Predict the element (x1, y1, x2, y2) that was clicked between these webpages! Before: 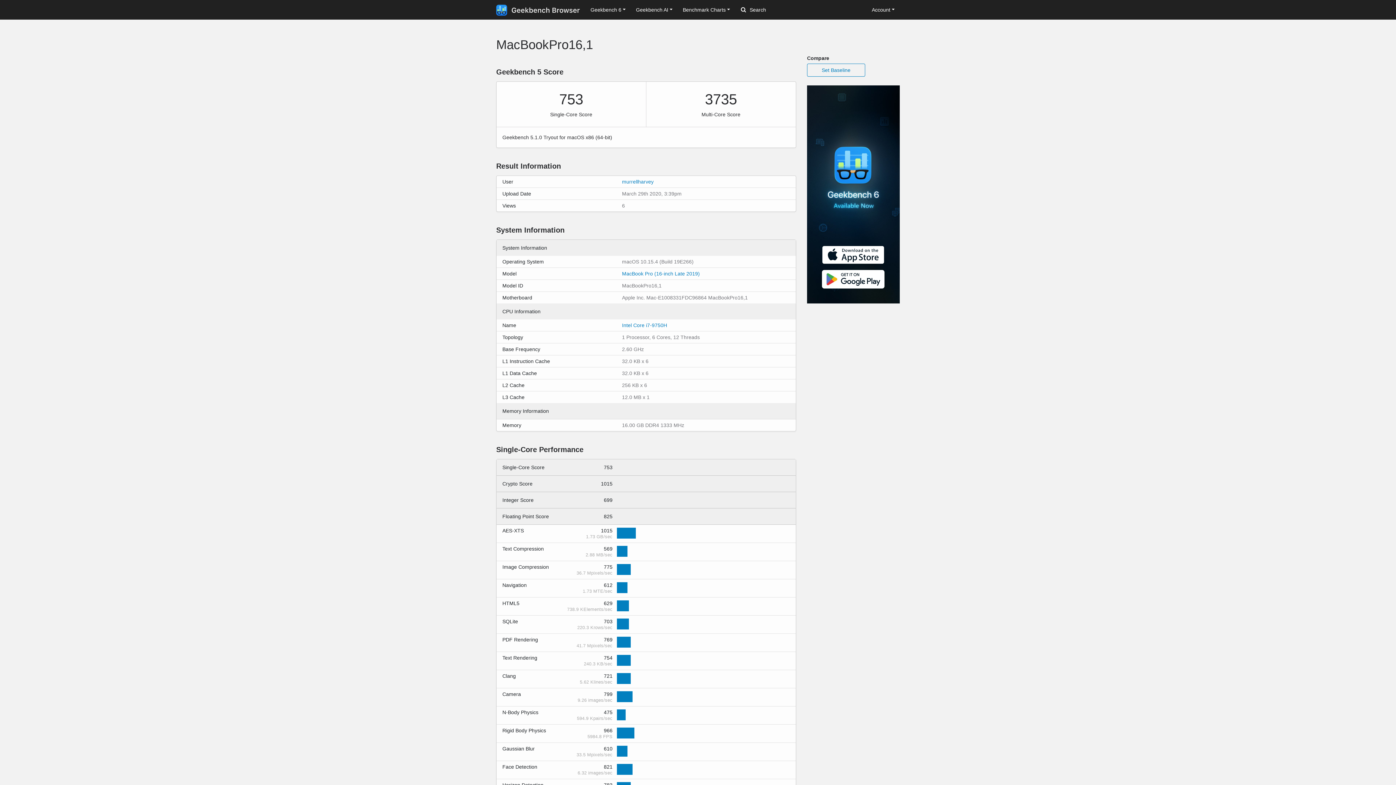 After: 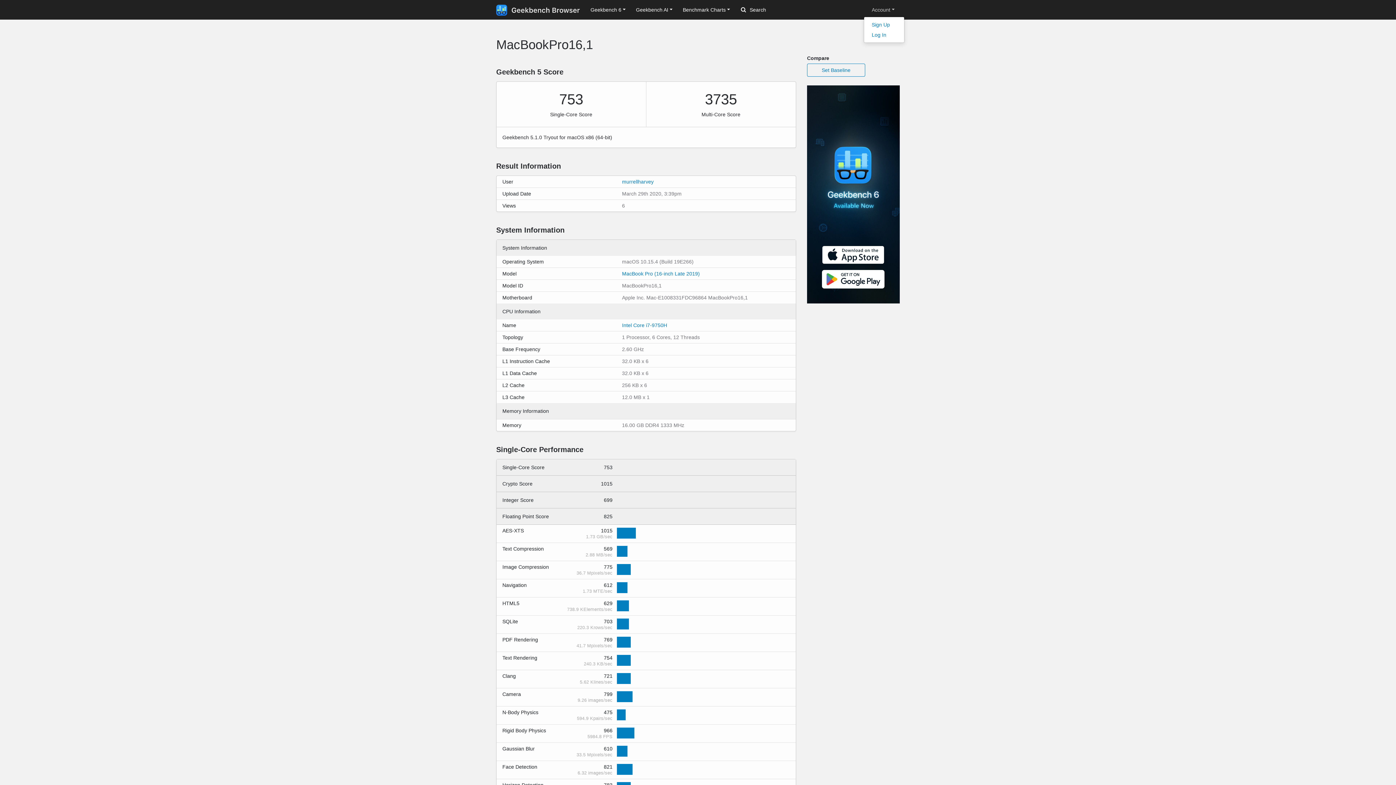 Action: label: Account bbox: (866, 3, 899, 16)